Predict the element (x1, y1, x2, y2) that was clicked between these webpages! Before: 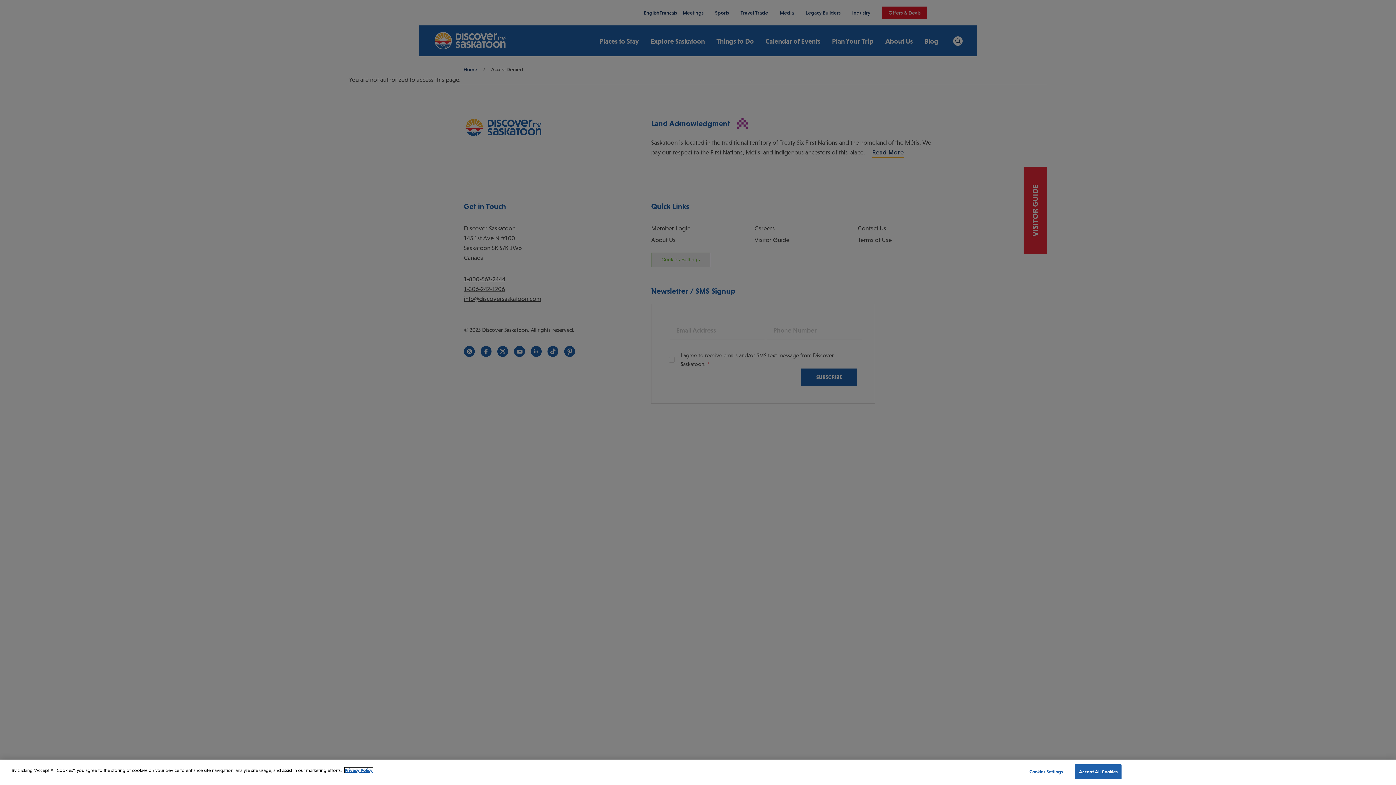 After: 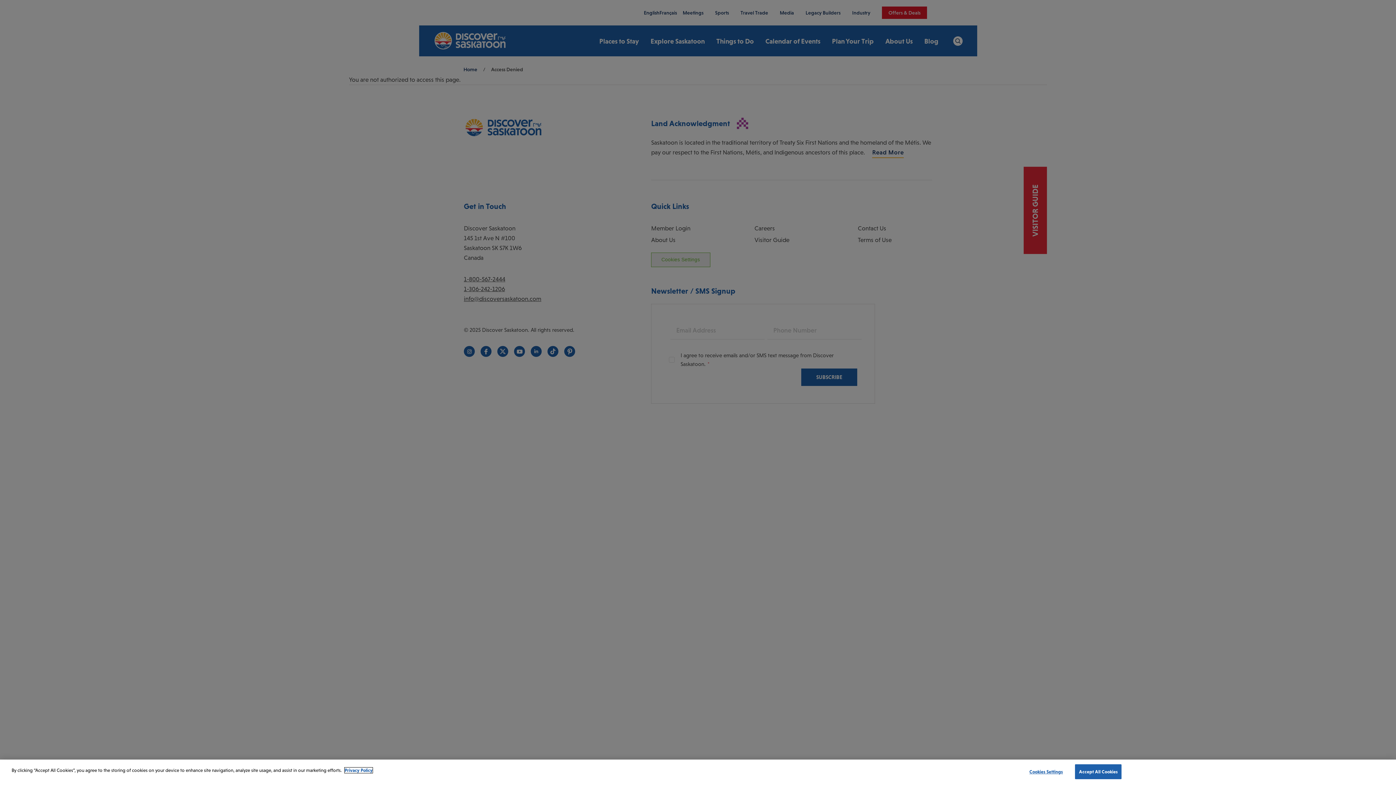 Action: bbox: (344, 768, 372, 773) label: More information about your privacy, opens in a new tab